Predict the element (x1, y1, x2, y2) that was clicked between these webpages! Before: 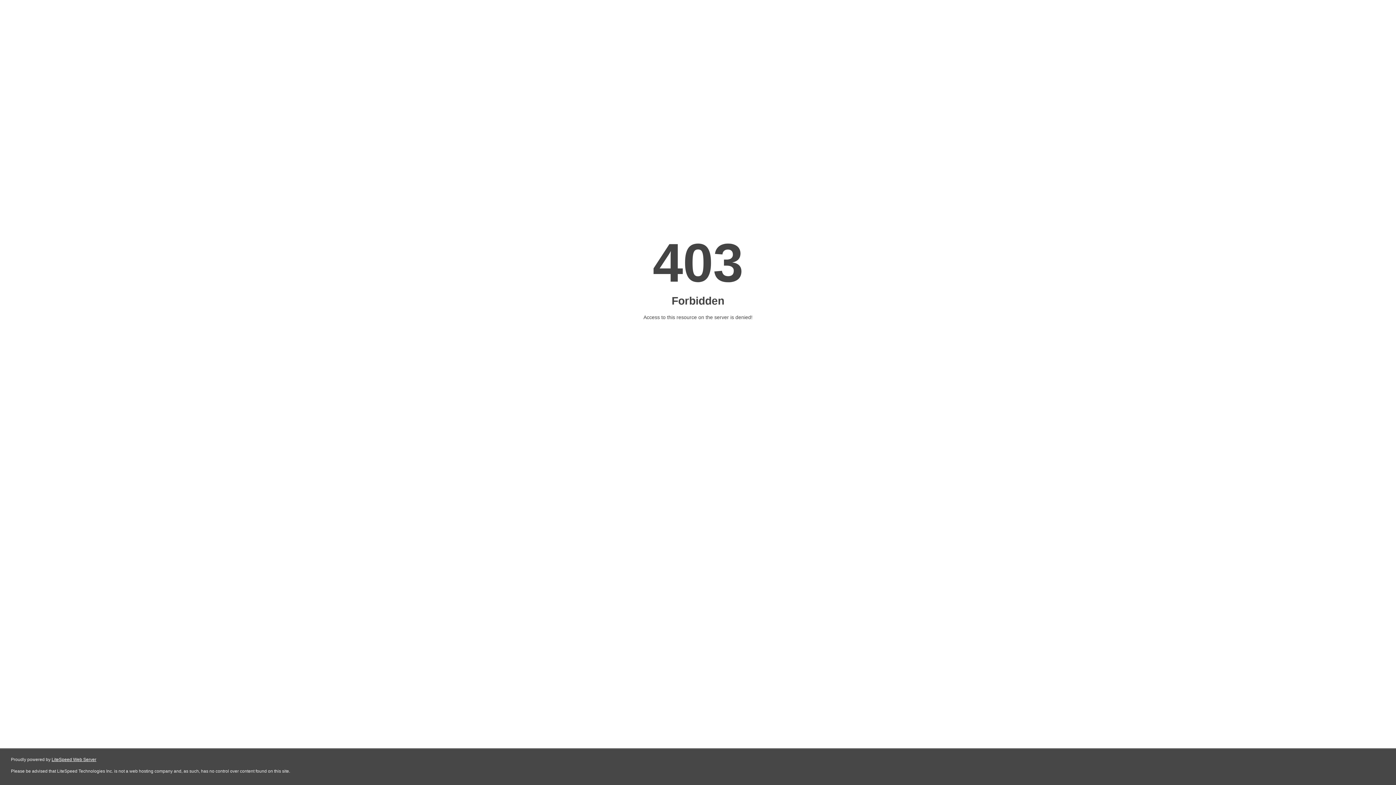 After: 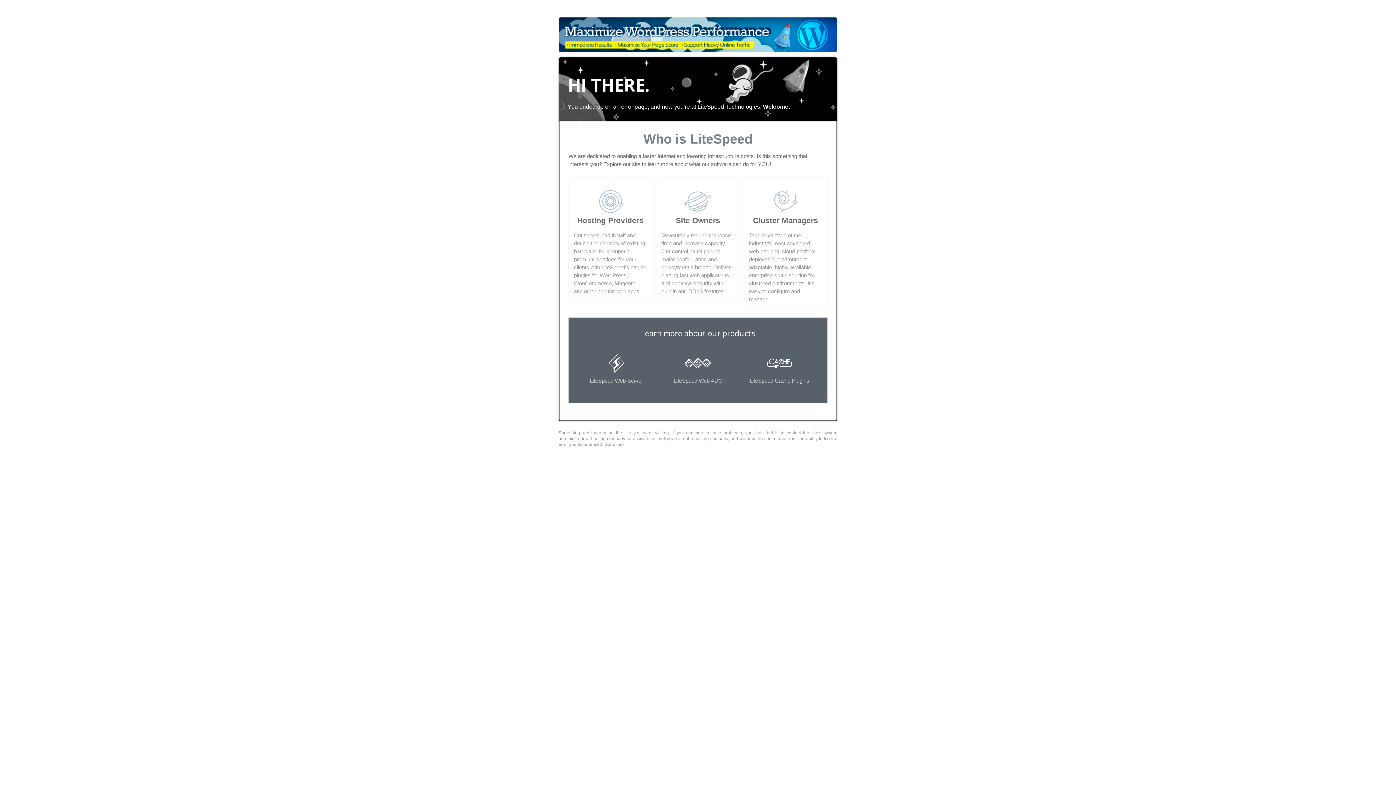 Action: label: LiteSpeed Web Server bbox: (51, 757, 96, 762)